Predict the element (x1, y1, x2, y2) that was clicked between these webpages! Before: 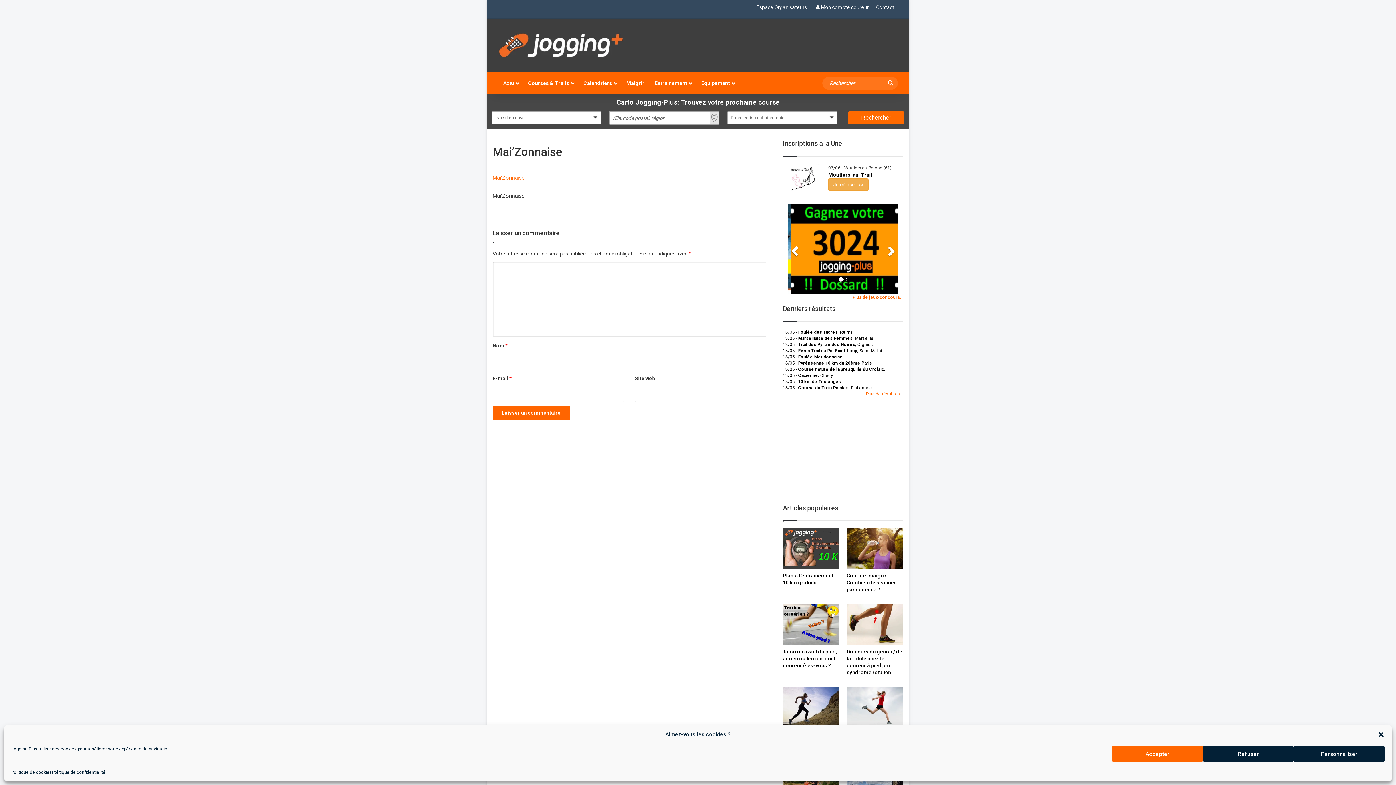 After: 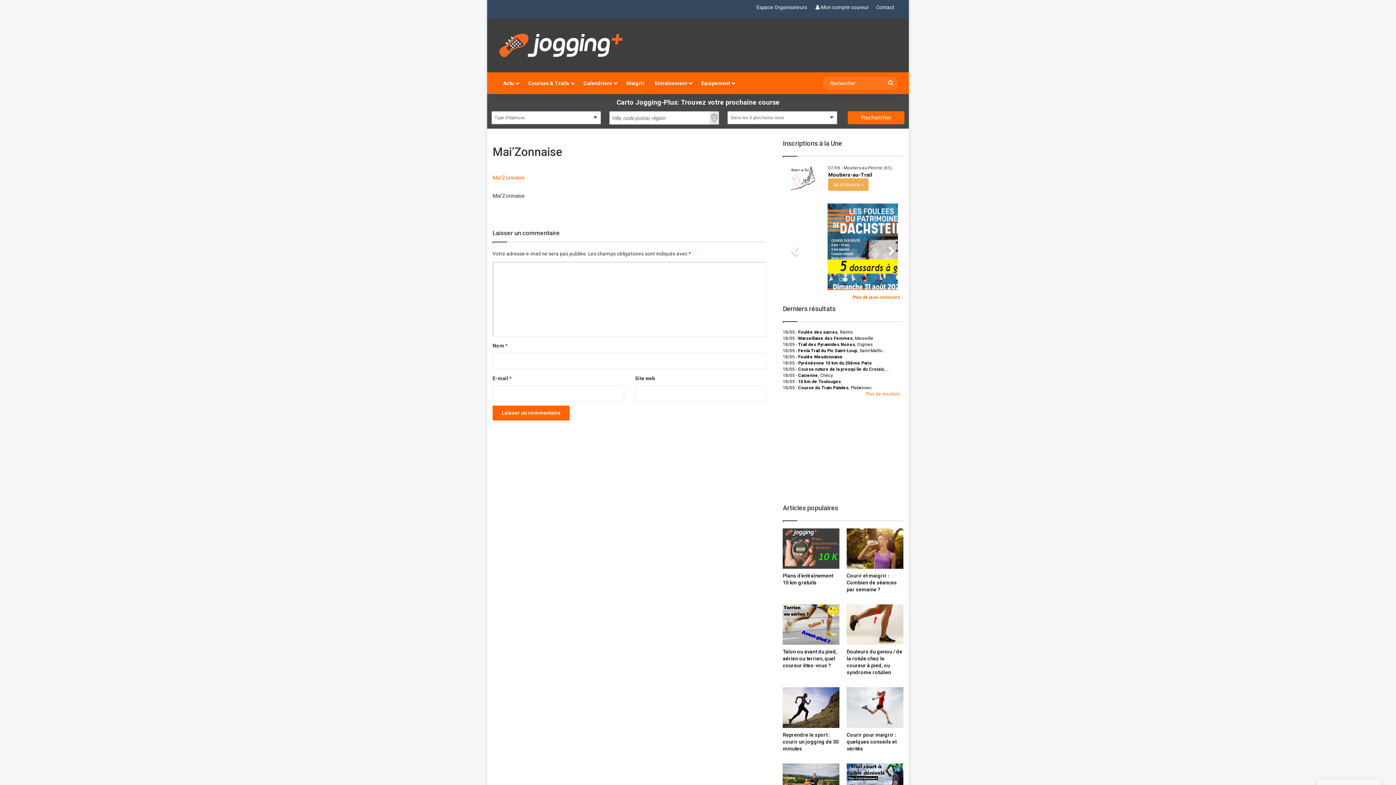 Action: bbox: (1112, 746, 1203, 762) label: Accepter